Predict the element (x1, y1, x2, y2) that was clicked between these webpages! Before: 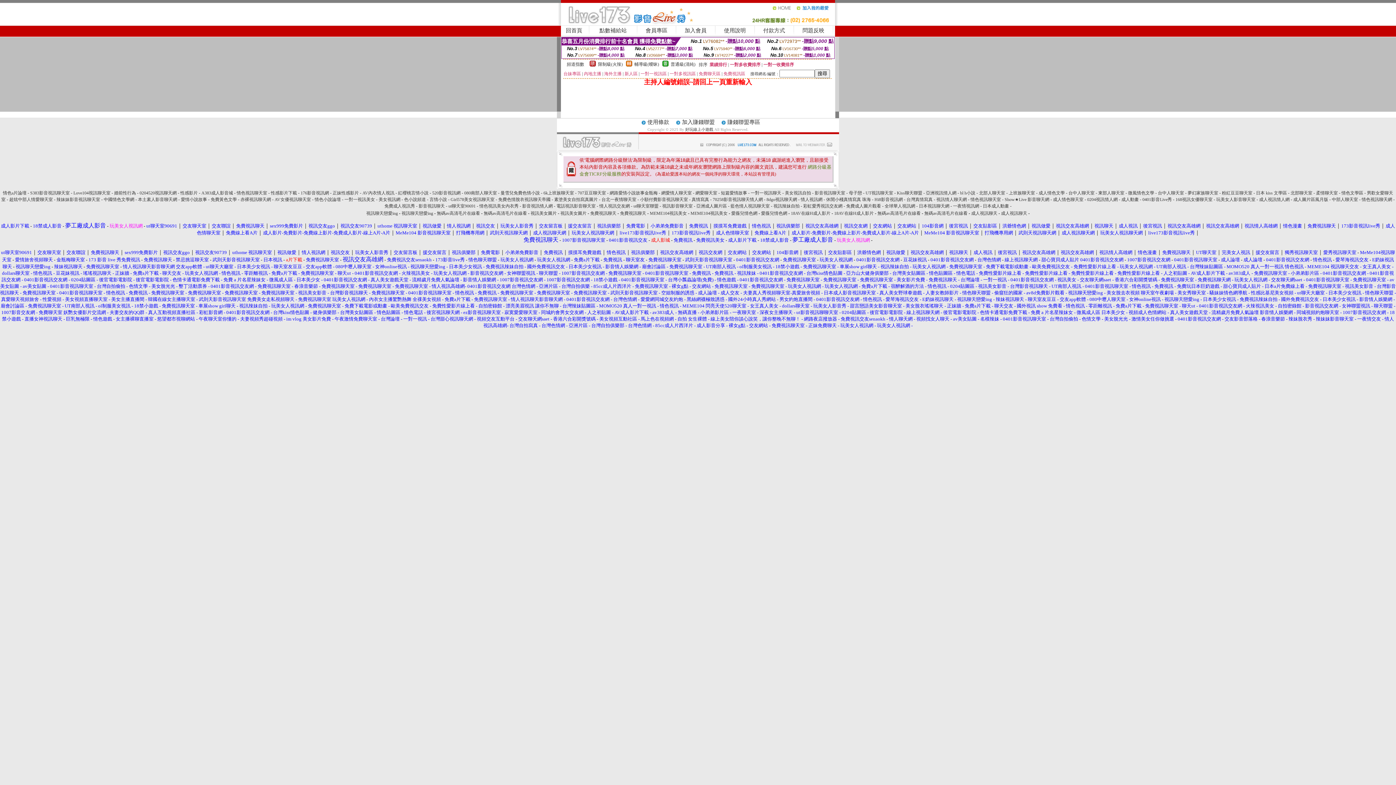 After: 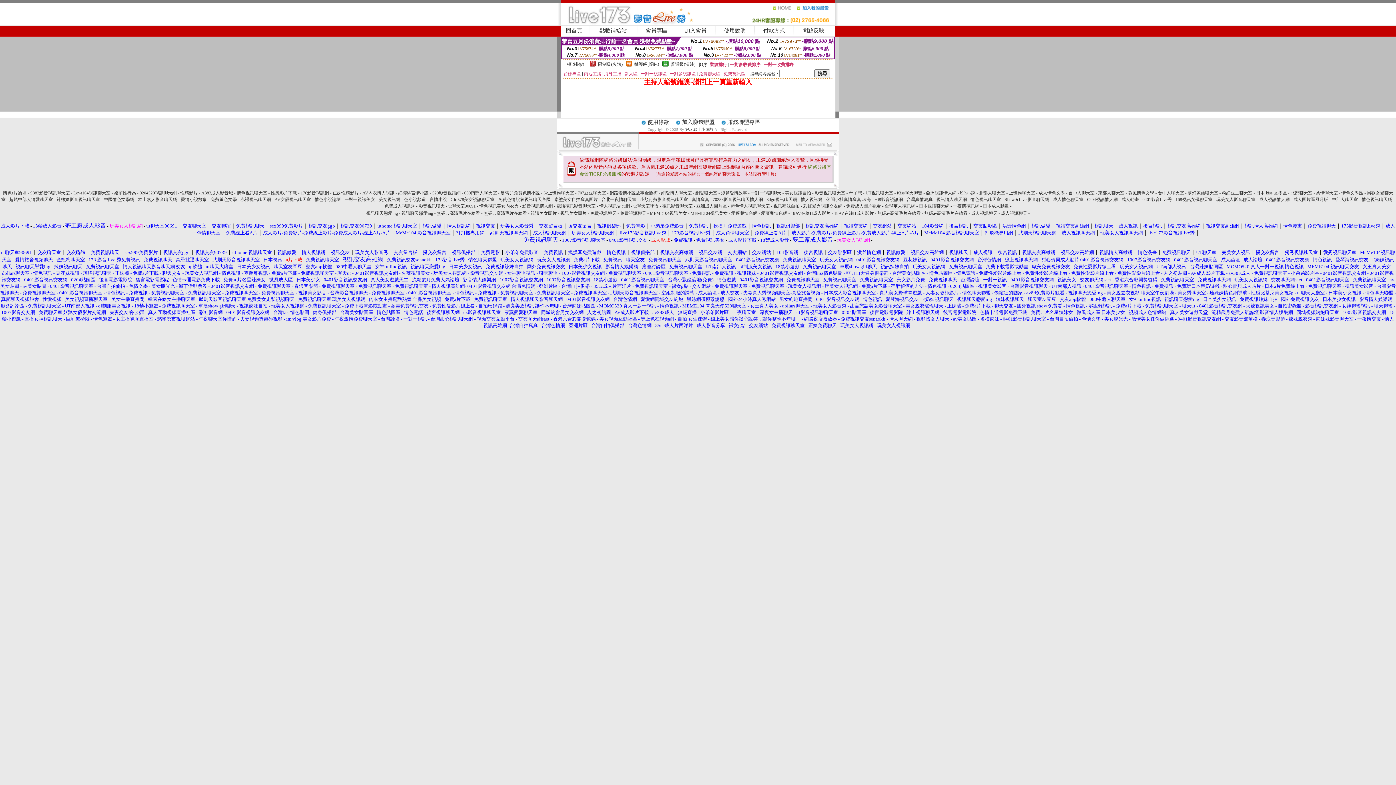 Action: bbox: (1119, 223, 1138, 228) label: 成人視訊